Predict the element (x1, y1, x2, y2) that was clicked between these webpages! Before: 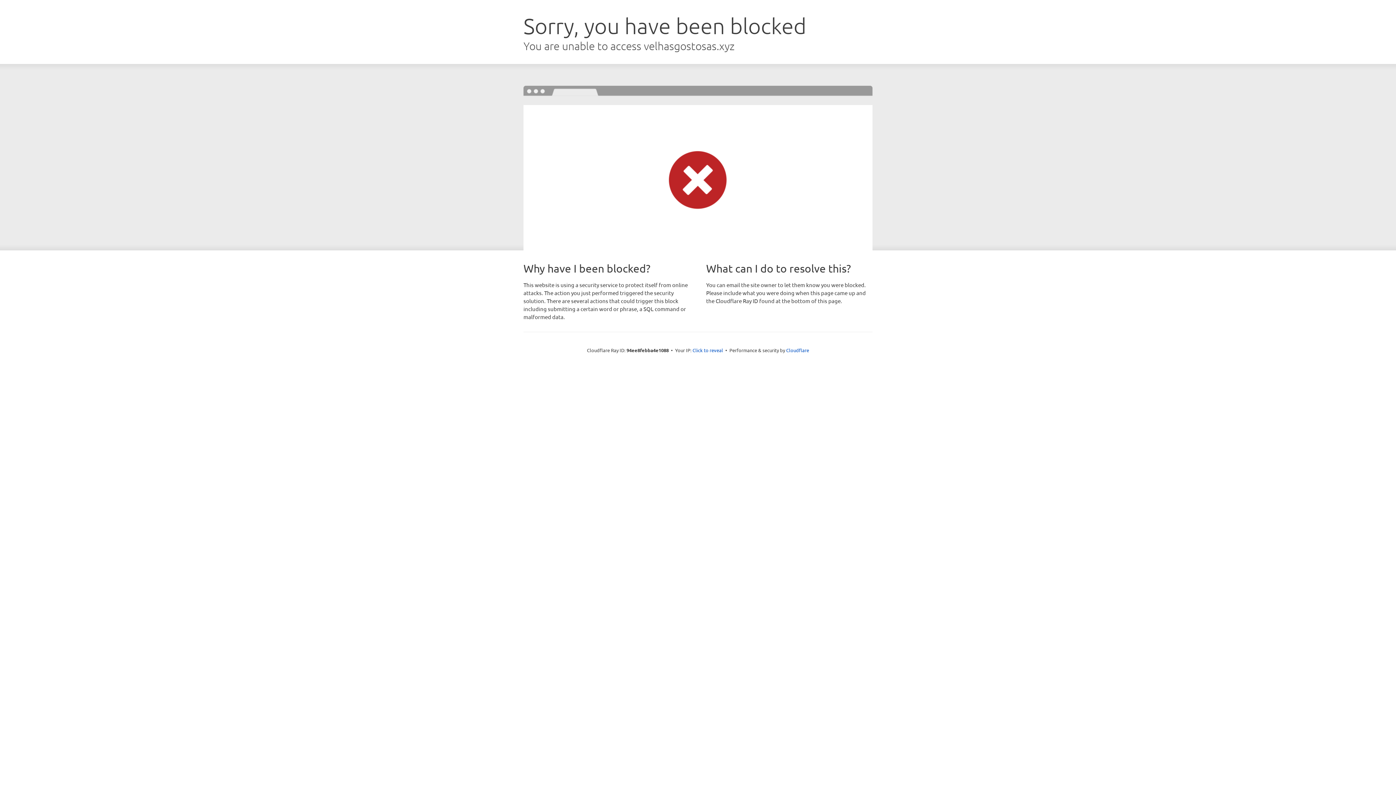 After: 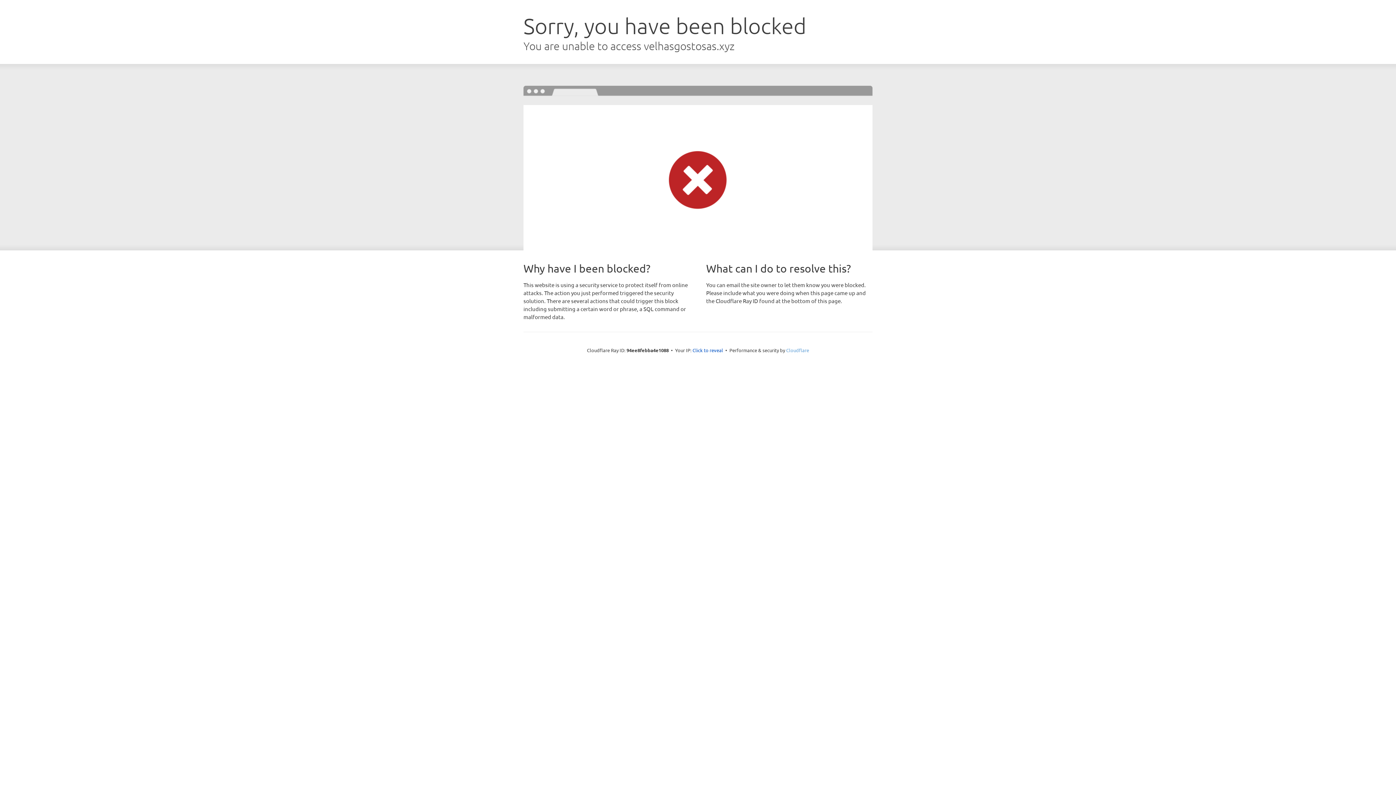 Action: label: Cloudflare bbox: (786, 347, 809, 353)